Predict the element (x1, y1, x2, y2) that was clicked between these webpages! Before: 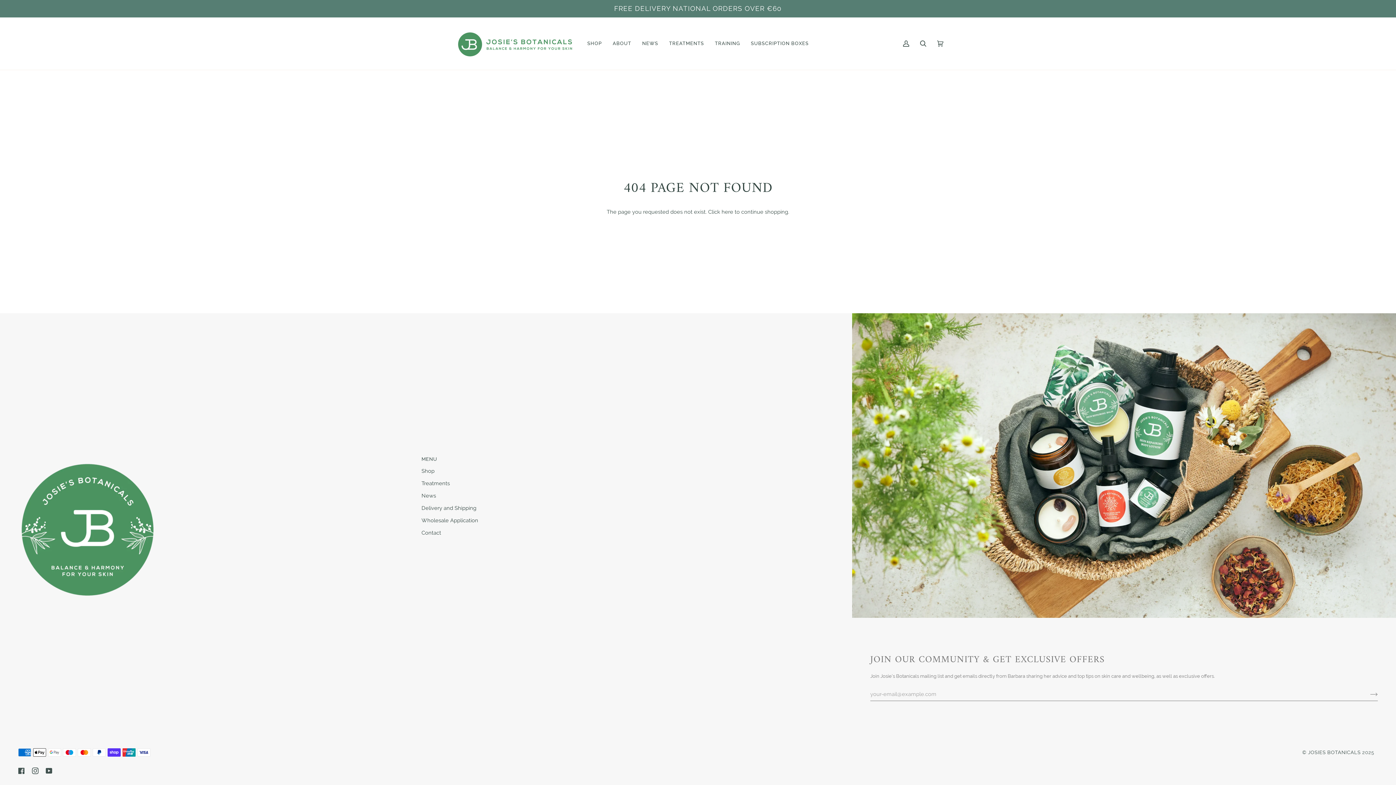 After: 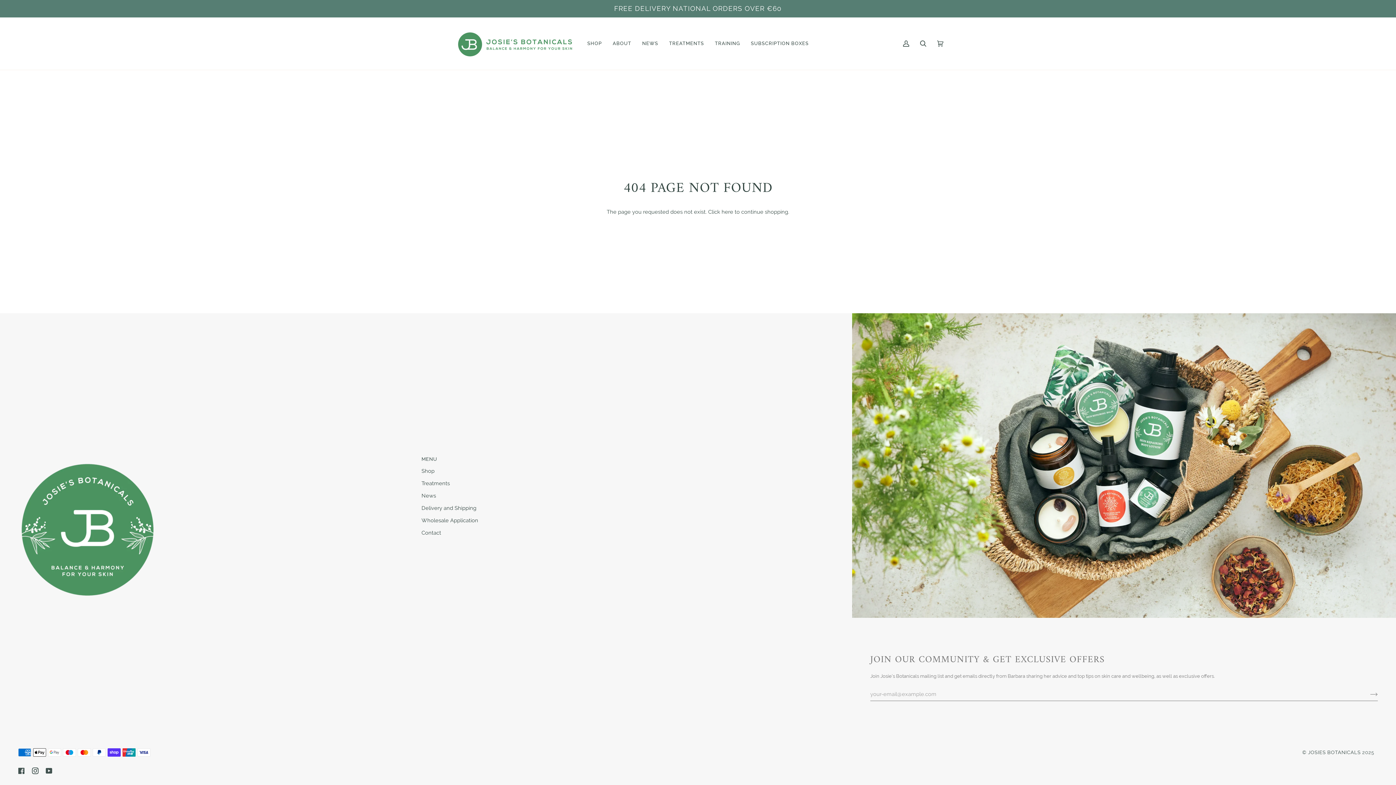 Action: label:  
INSTAGRAM bbox: (32, 768, 38, 774)